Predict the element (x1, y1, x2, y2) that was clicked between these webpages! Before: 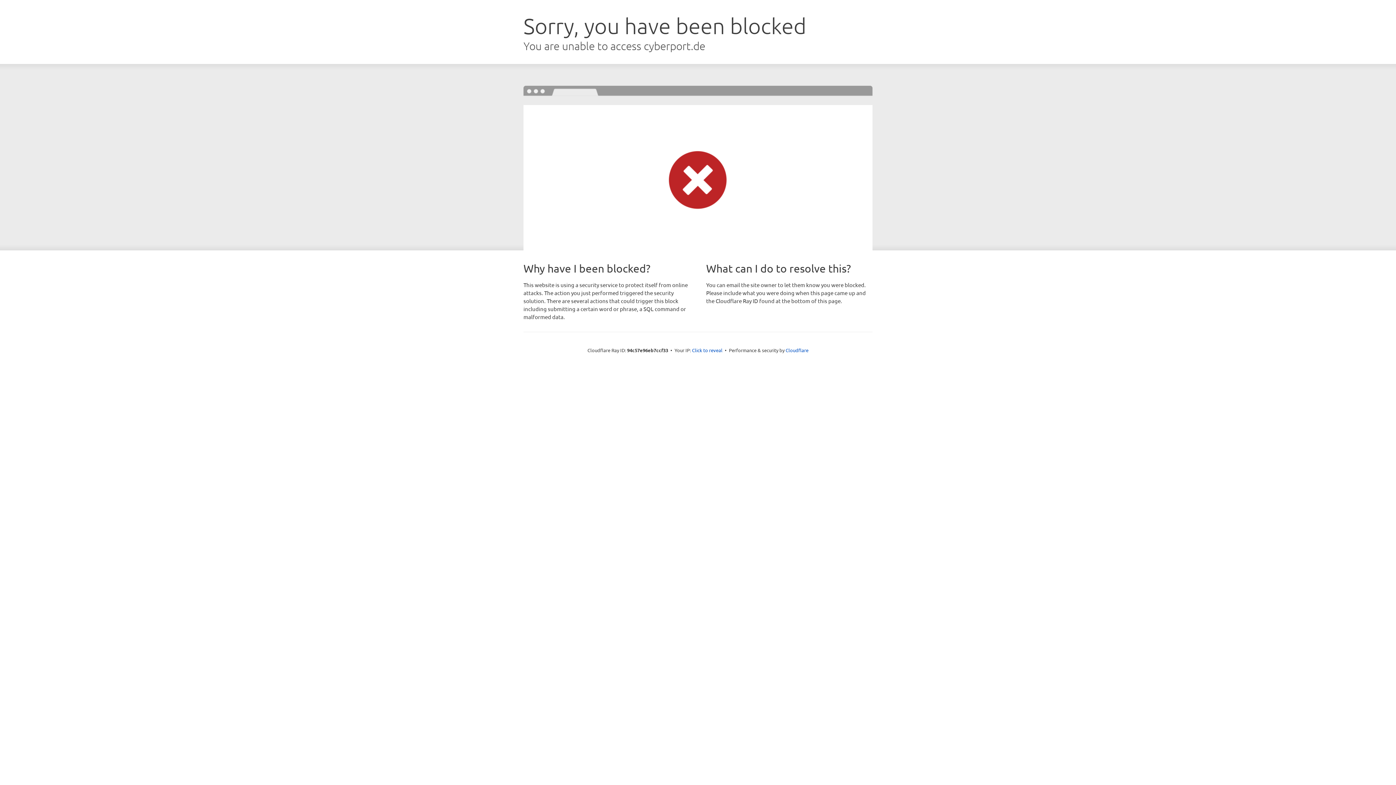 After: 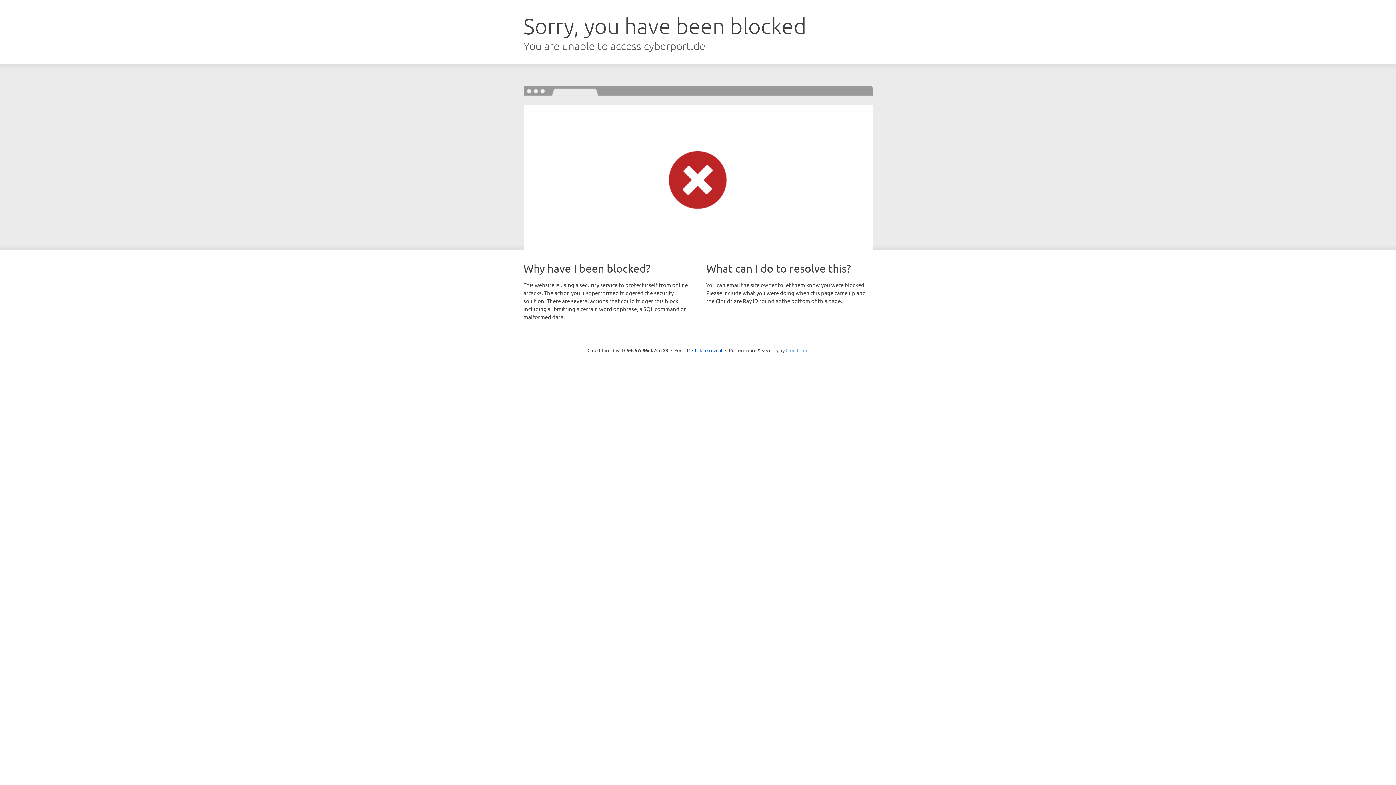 Action: bbox: (785, 347, 808, 353) label: Cloudflare